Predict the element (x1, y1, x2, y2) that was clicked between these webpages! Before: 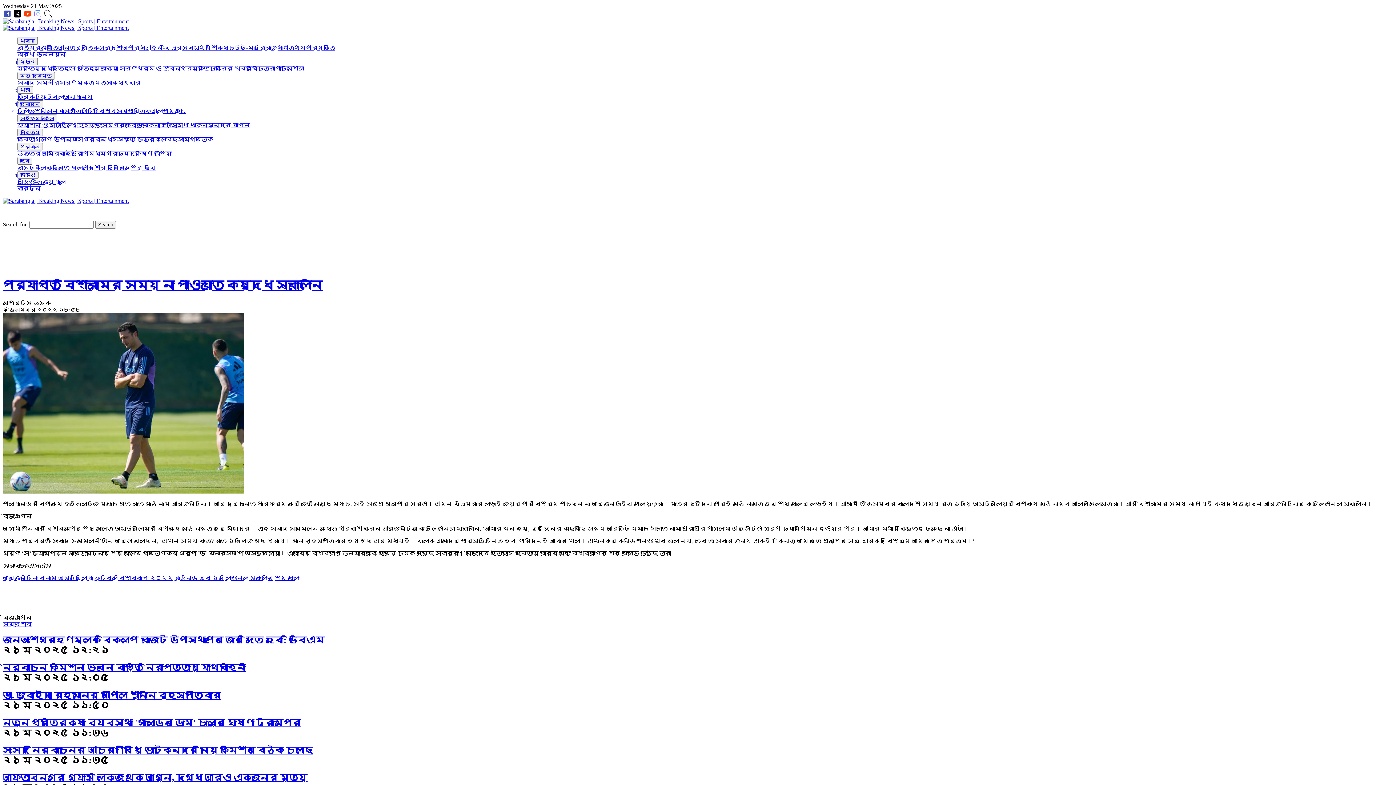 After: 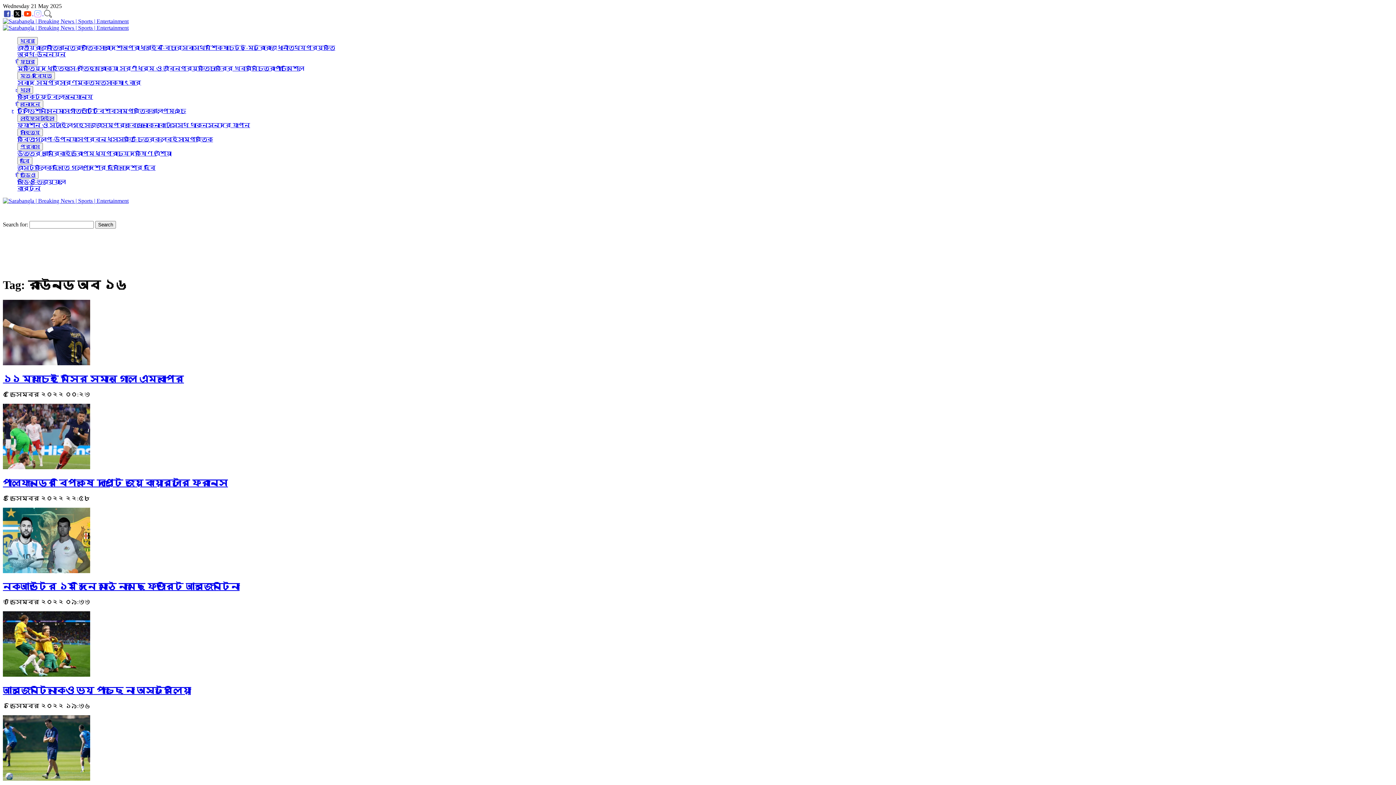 Action: label: রাউন্ড অব ১৬ bbox: (174, 607, 224, 614)